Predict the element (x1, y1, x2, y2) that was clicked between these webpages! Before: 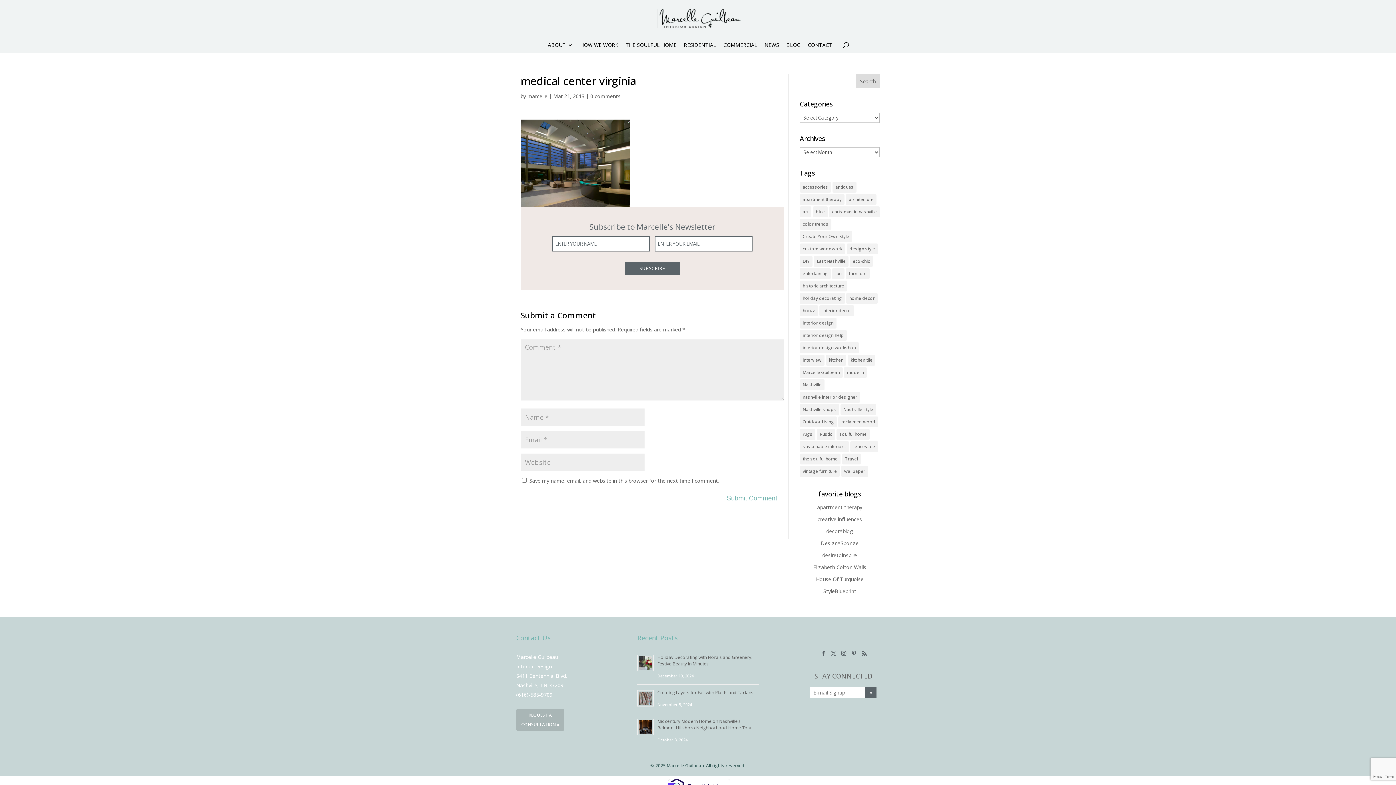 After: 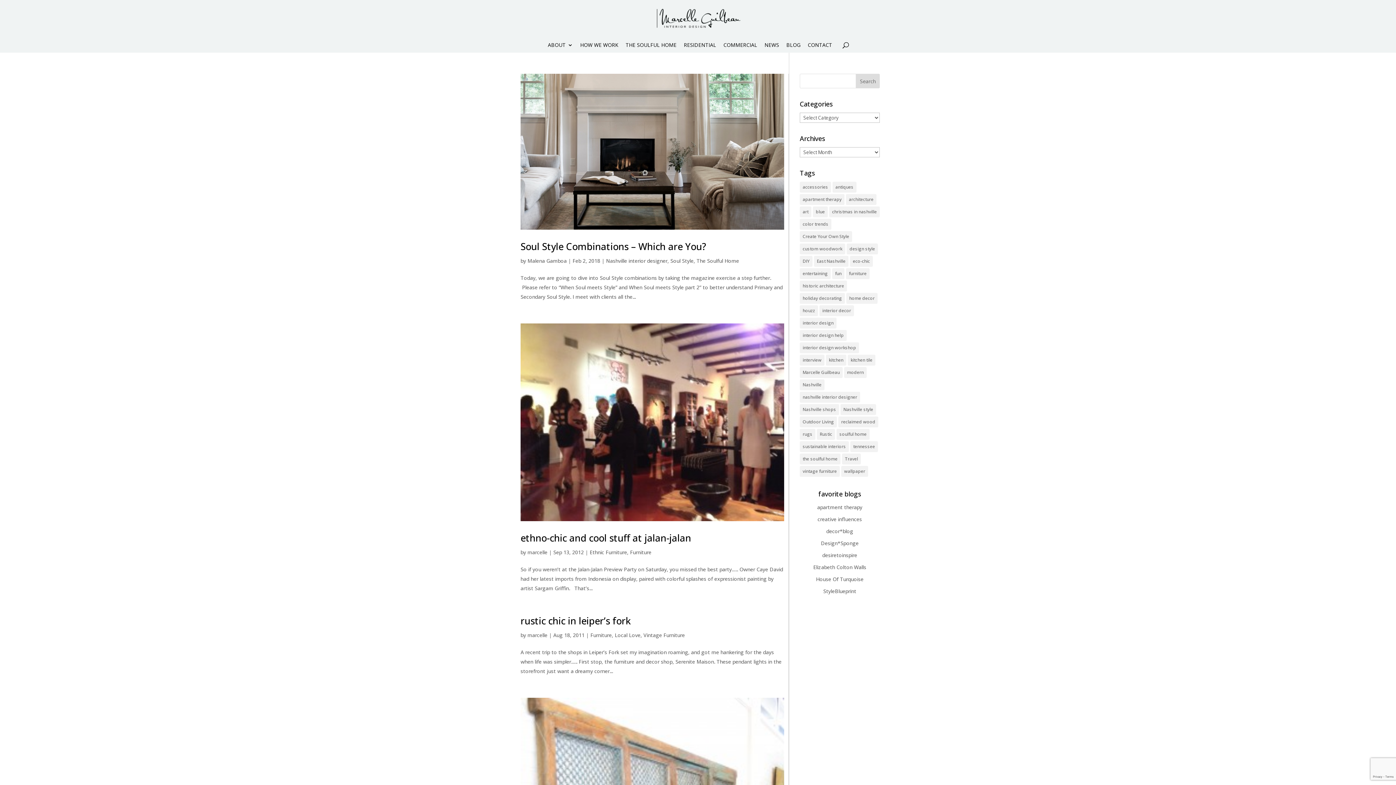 Action: bbox: (800, 206, 811, 217) label: art (4 items)